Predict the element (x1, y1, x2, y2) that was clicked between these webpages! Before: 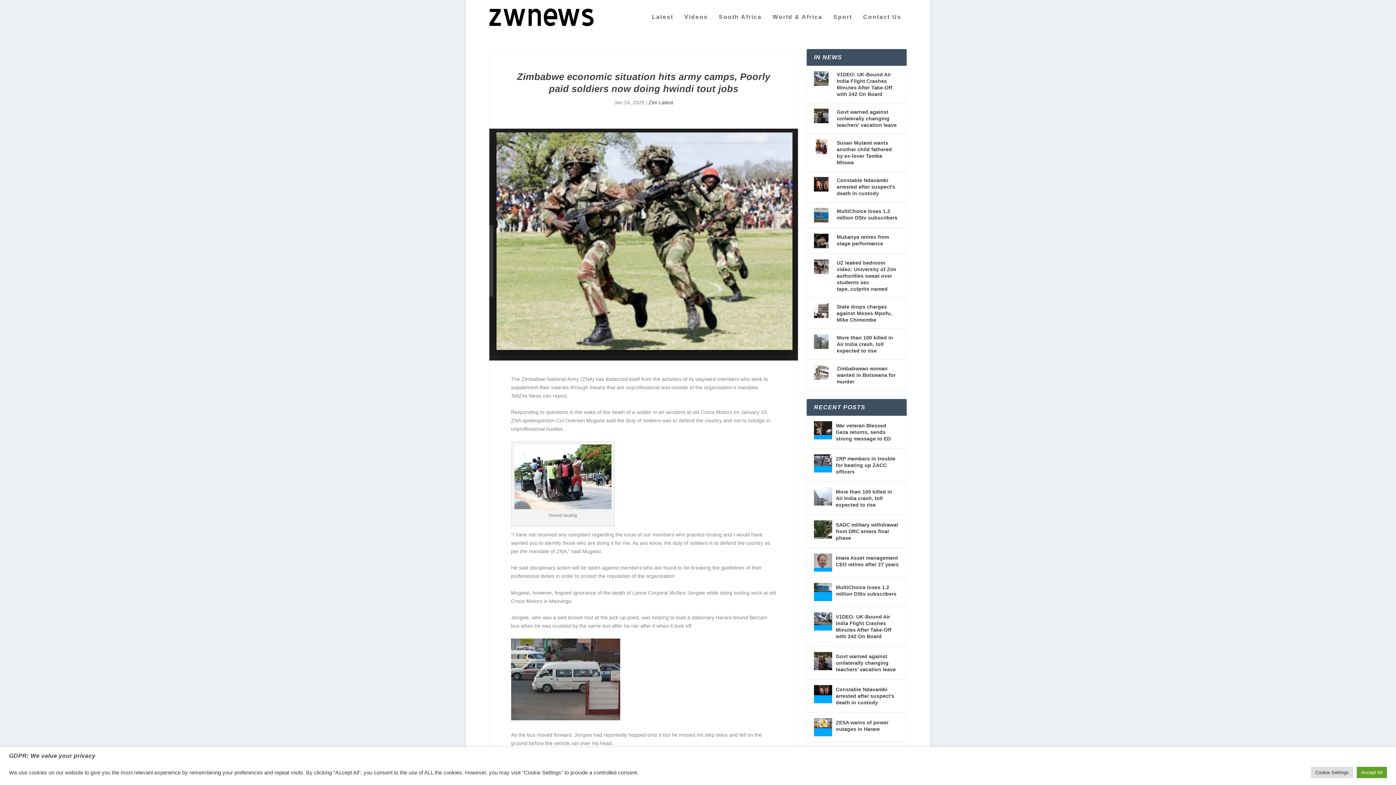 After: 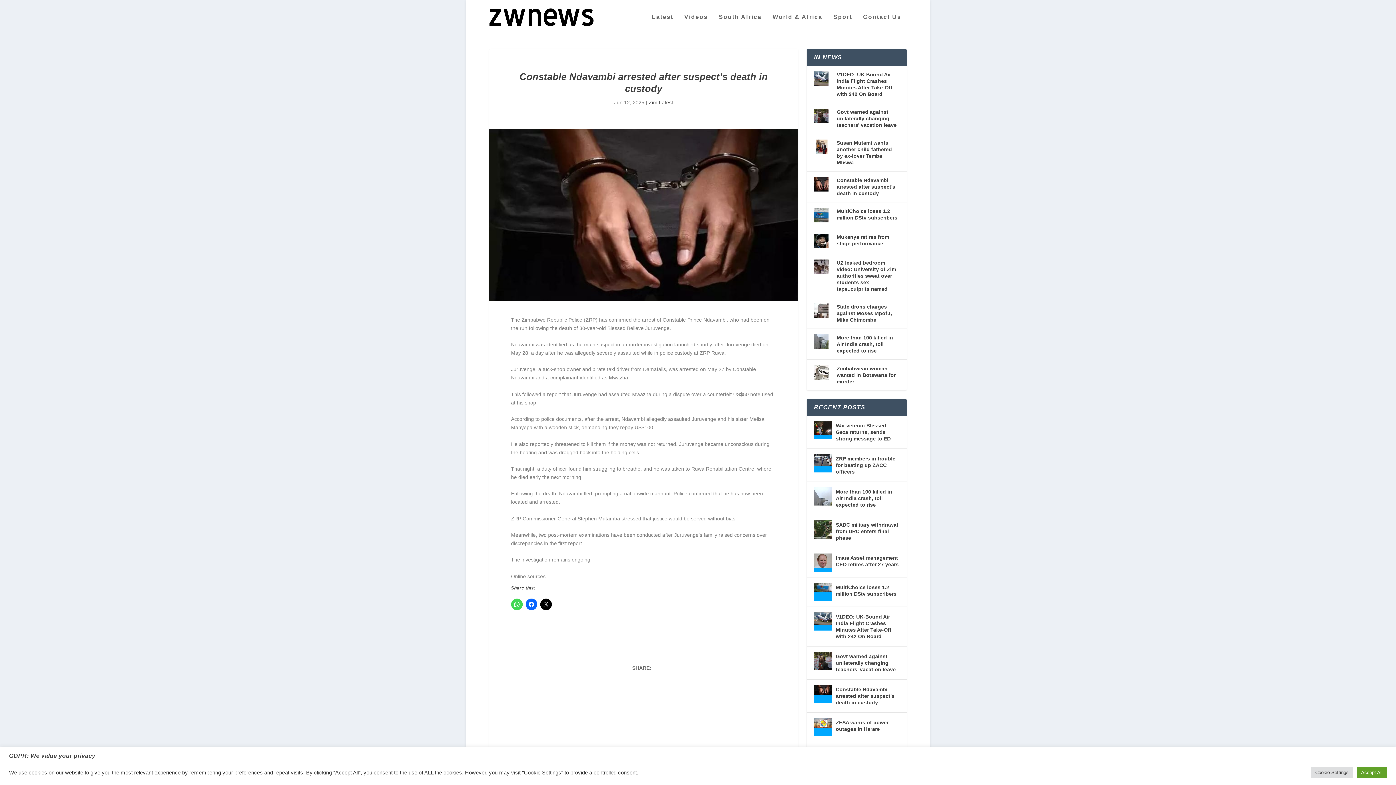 Action: label: Constable Ndavambi arrested after suspect’s death in custody bbox: (836, 685, 899, 707)